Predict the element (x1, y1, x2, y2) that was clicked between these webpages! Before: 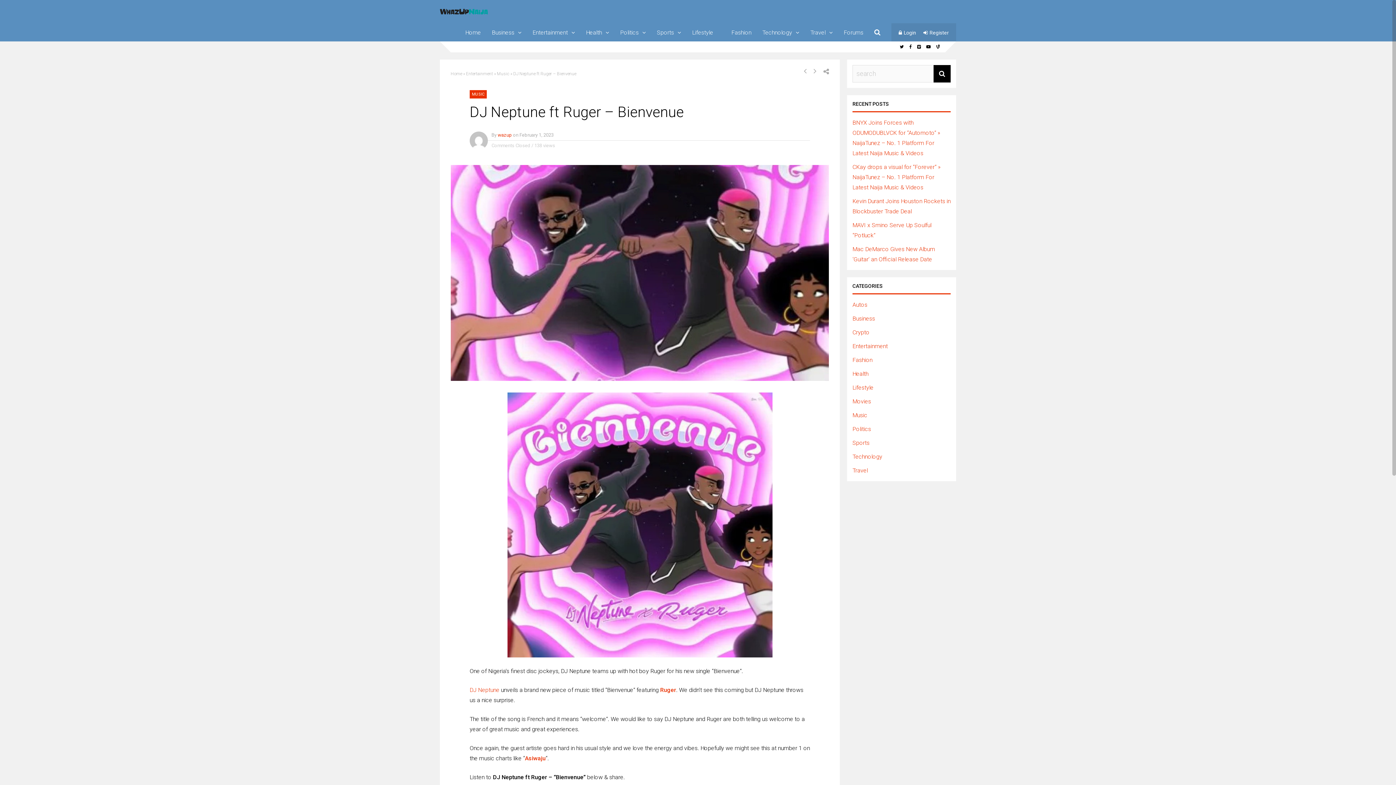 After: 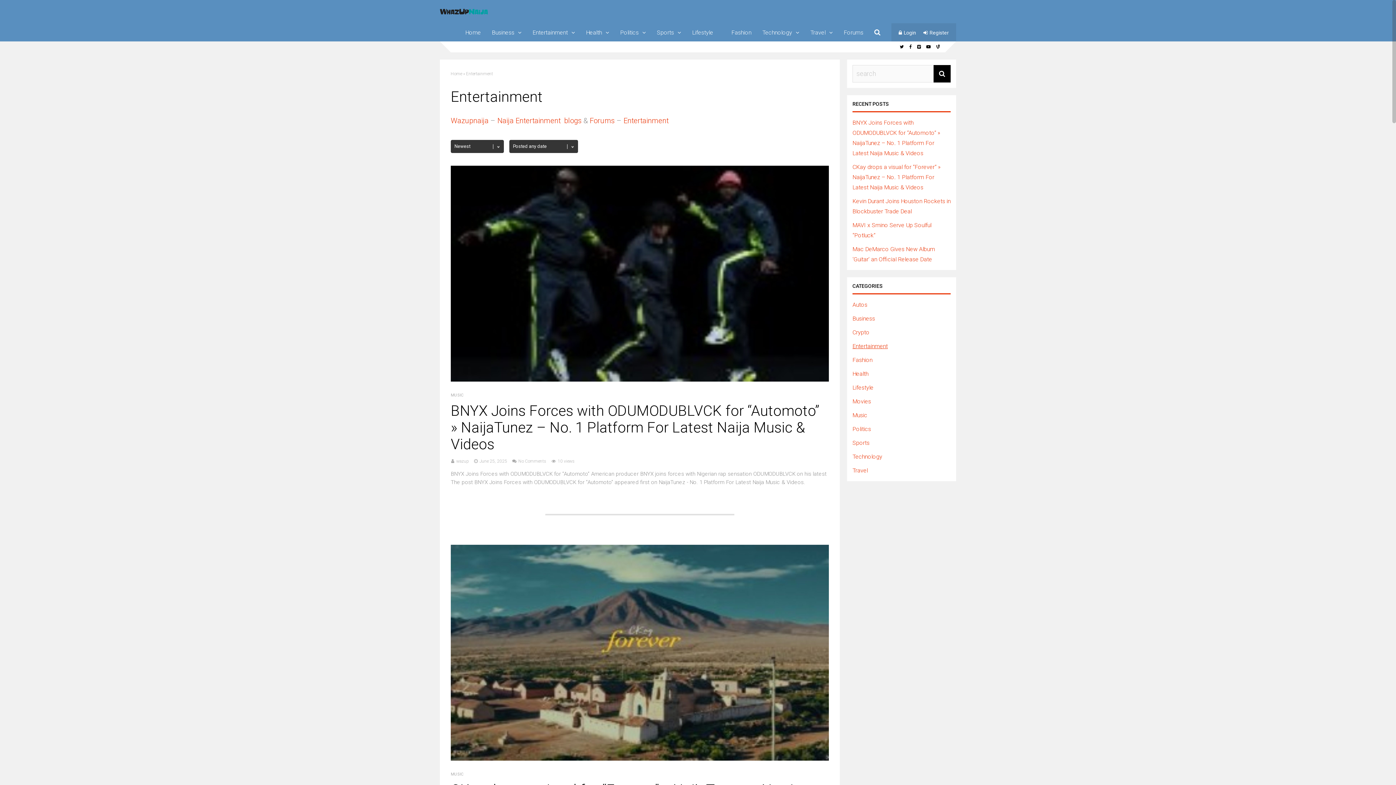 Action: label: Entertainment bbox: (532, 23, 568, 41)